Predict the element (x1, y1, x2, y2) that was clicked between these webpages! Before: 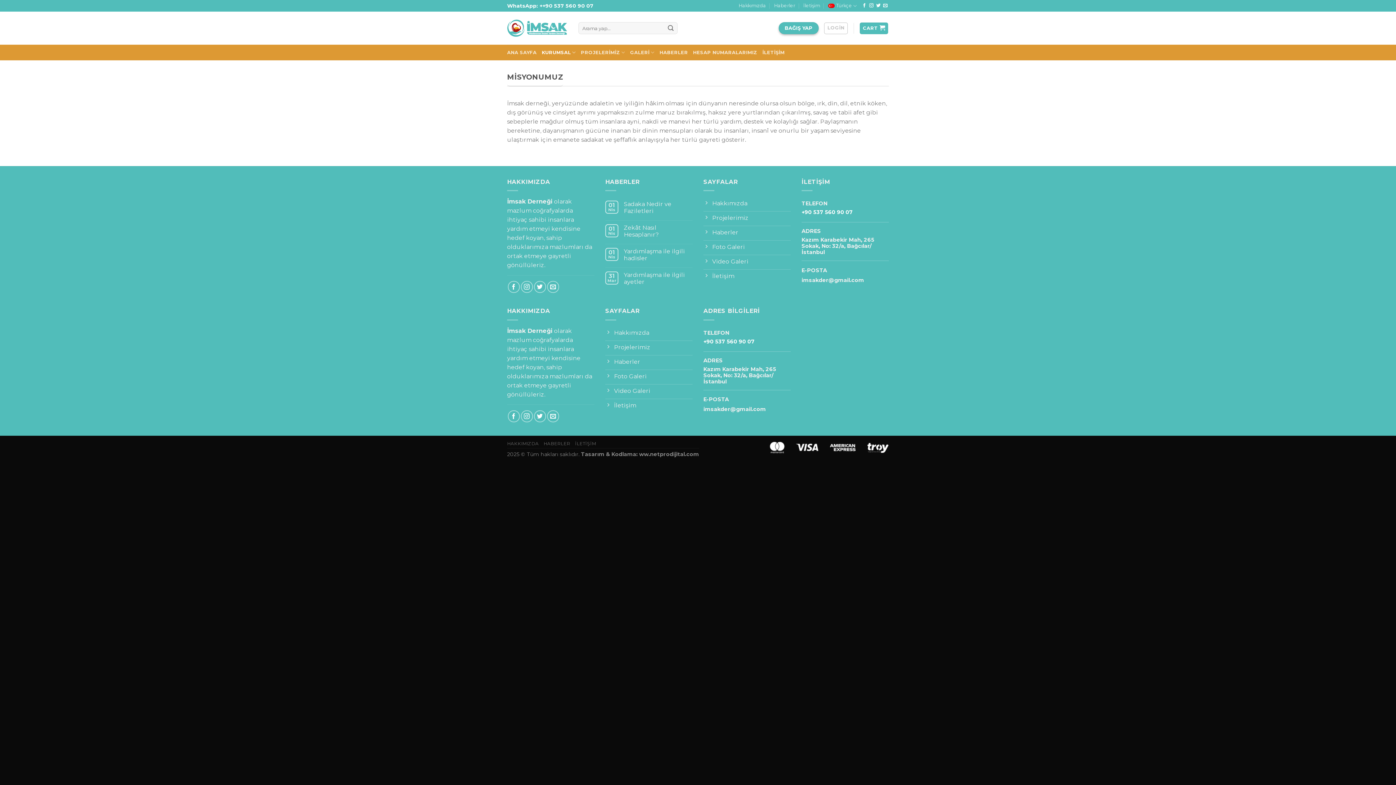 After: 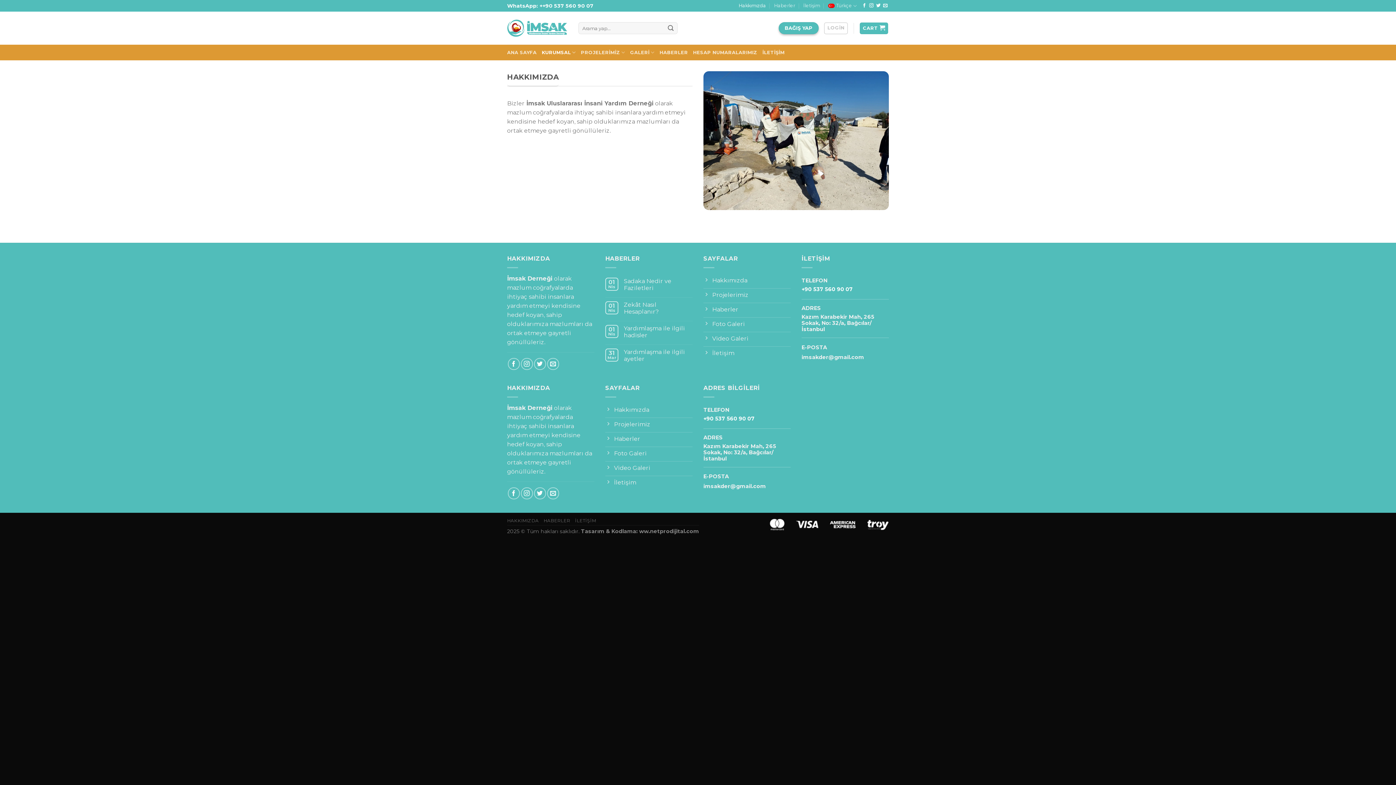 Action: bbox: (507, 441, 538, 446) label: HAKKIMIZDA